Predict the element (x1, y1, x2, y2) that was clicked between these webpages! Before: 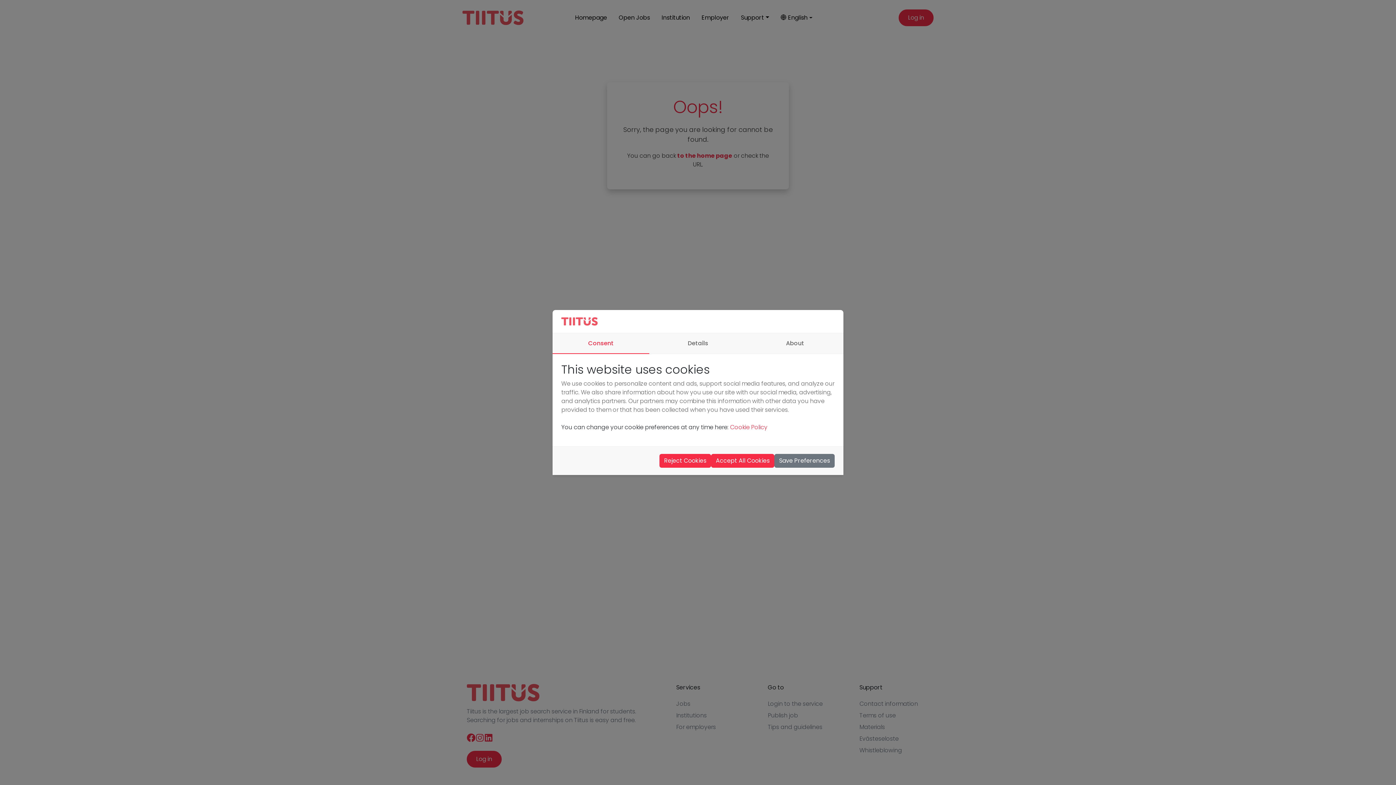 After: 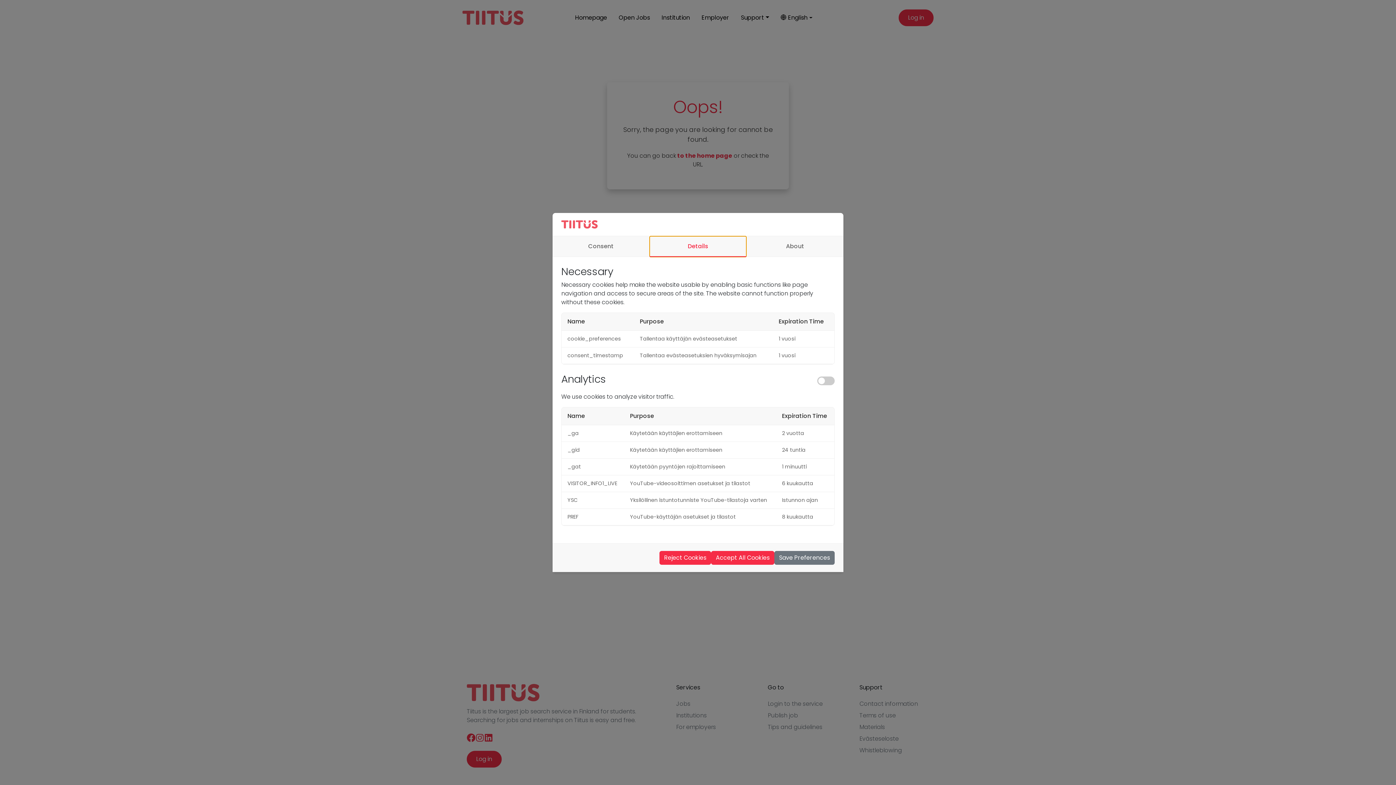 Action: label: Details bbox: (649, 333, 746, 353)